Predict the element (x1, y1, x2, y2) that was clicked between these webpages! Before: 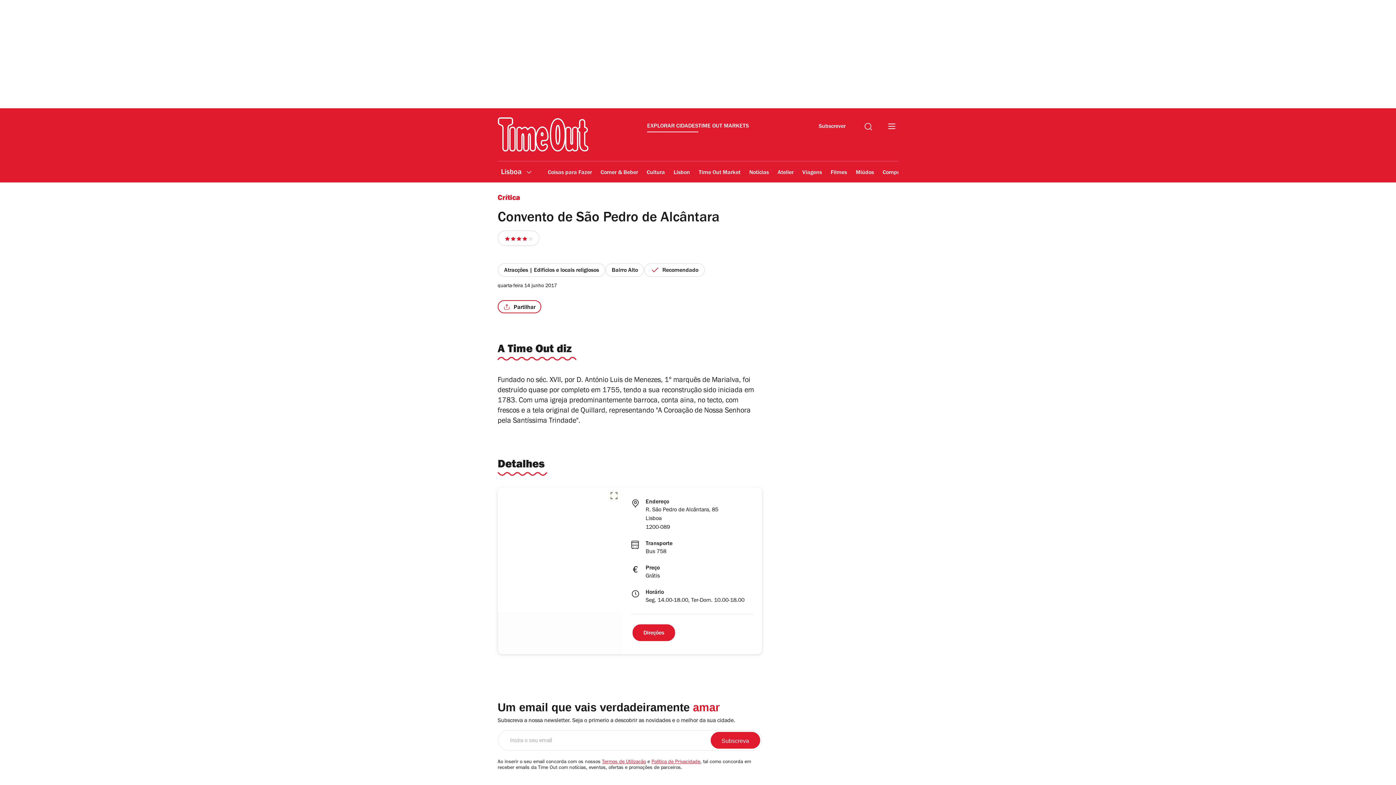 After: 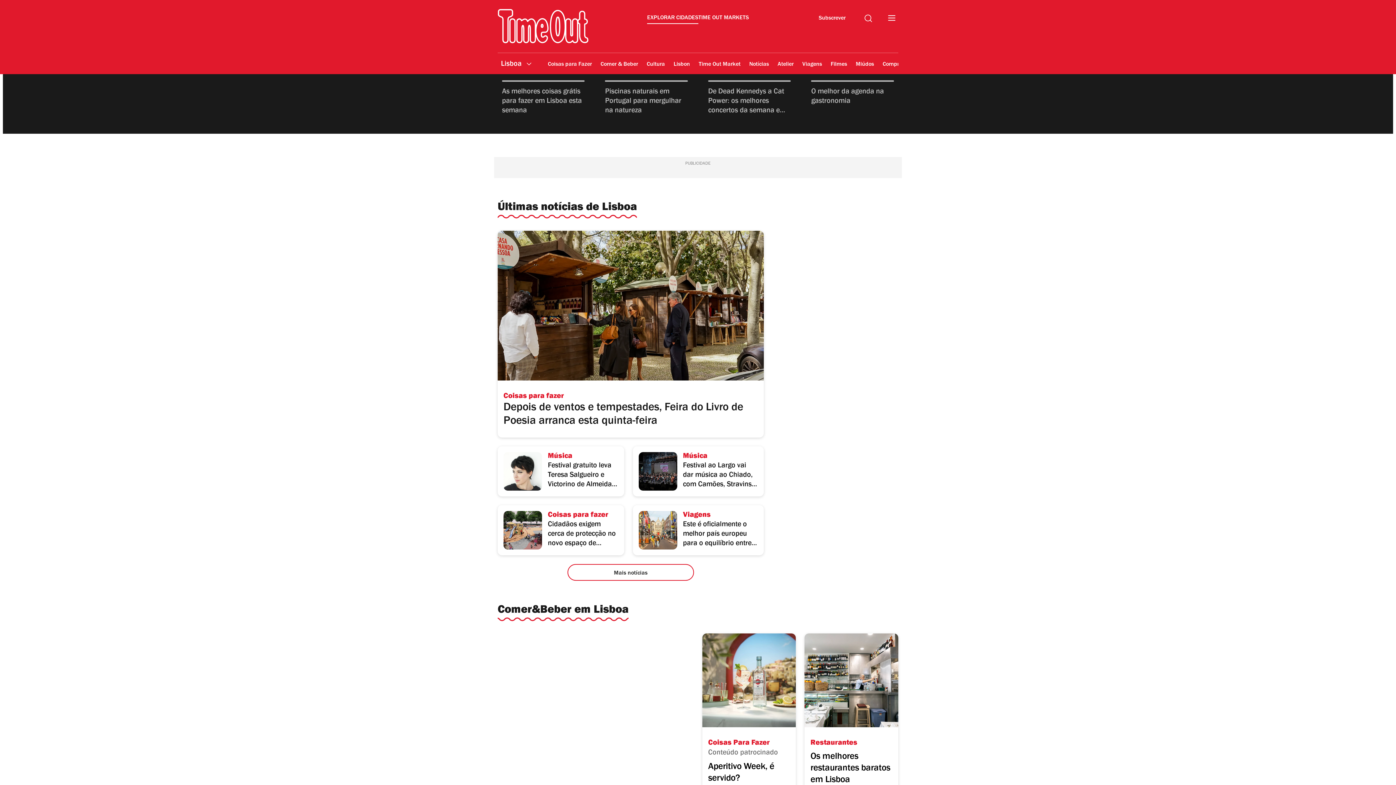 Action: bbox: (497, 117, 588, 152)